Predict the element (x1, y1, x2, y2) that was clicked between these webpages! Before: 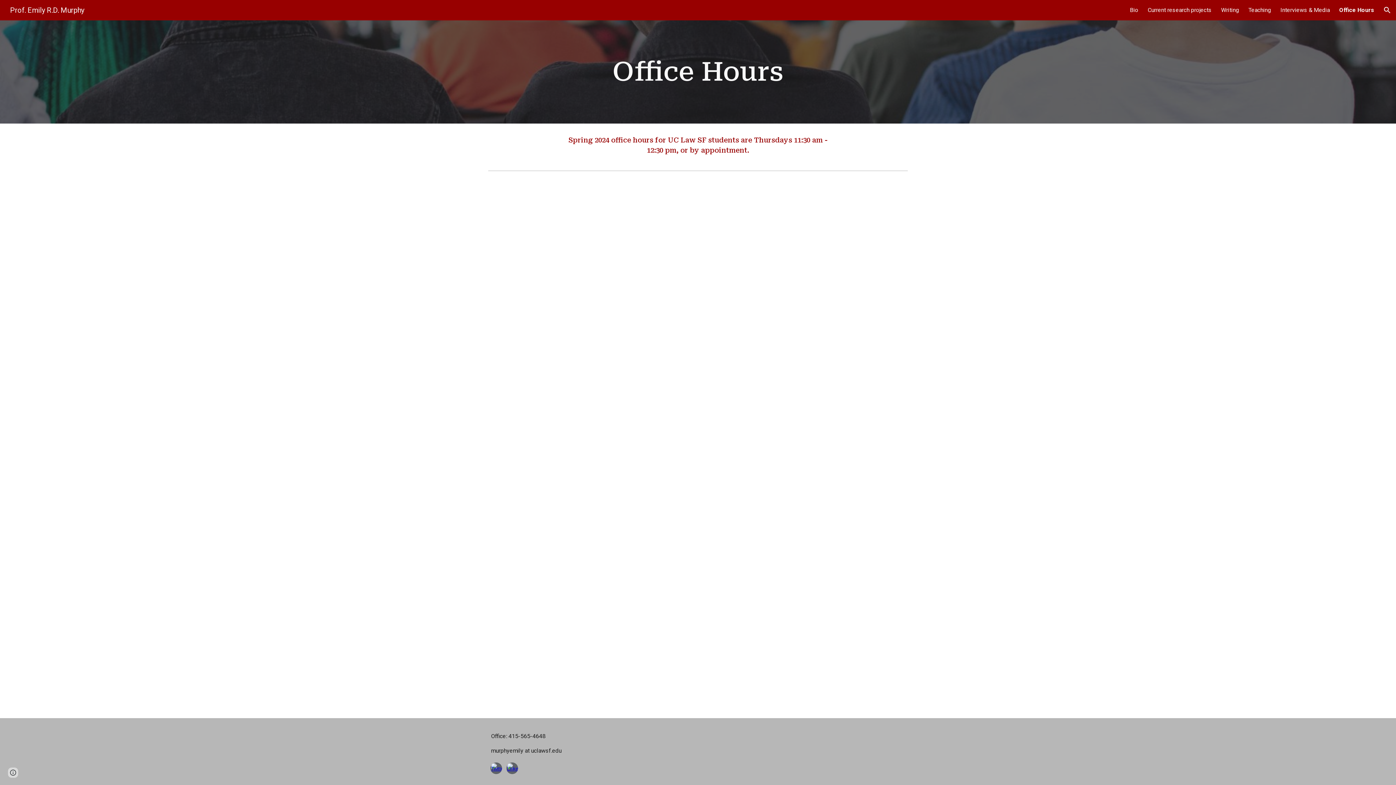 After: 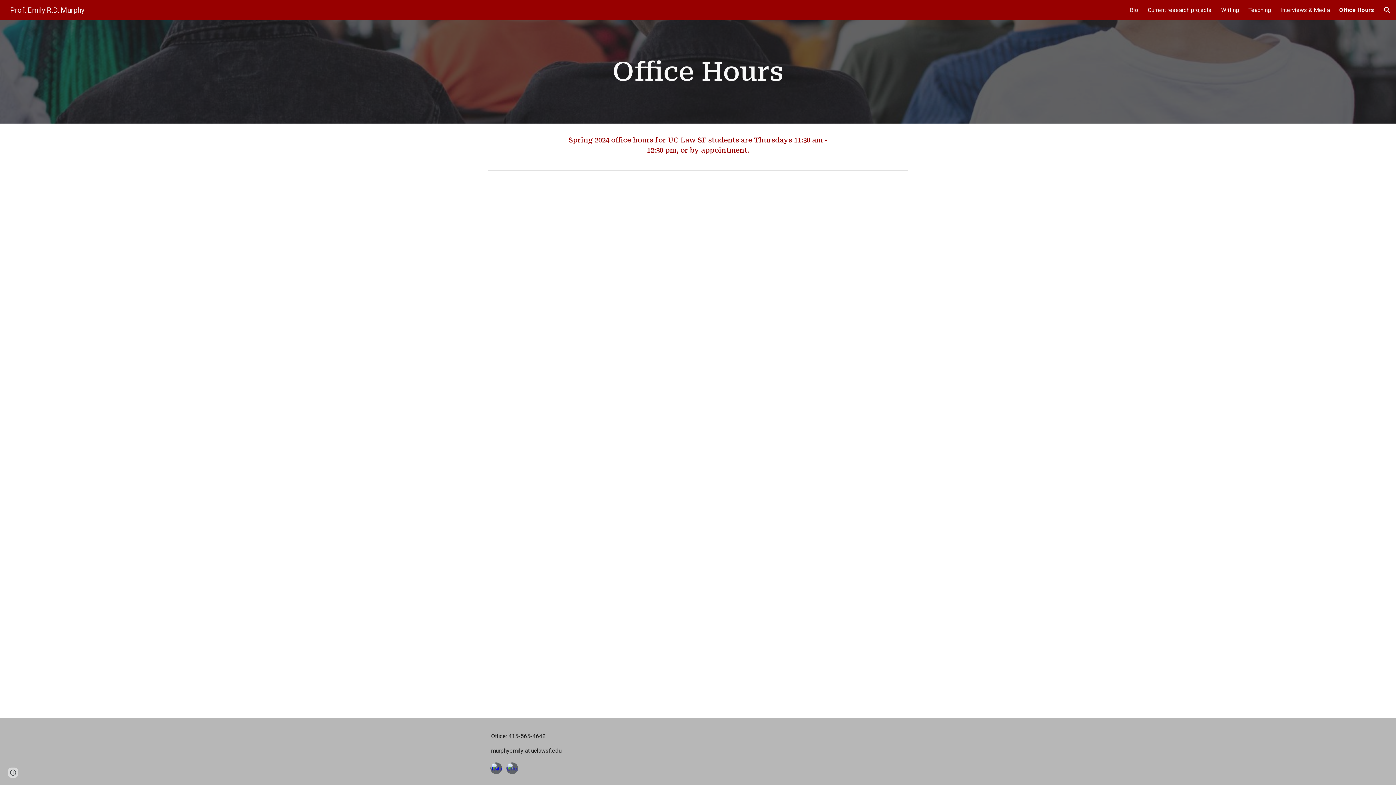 Action: bbox: (1339, 6, 1374, 13) label: Office Hours